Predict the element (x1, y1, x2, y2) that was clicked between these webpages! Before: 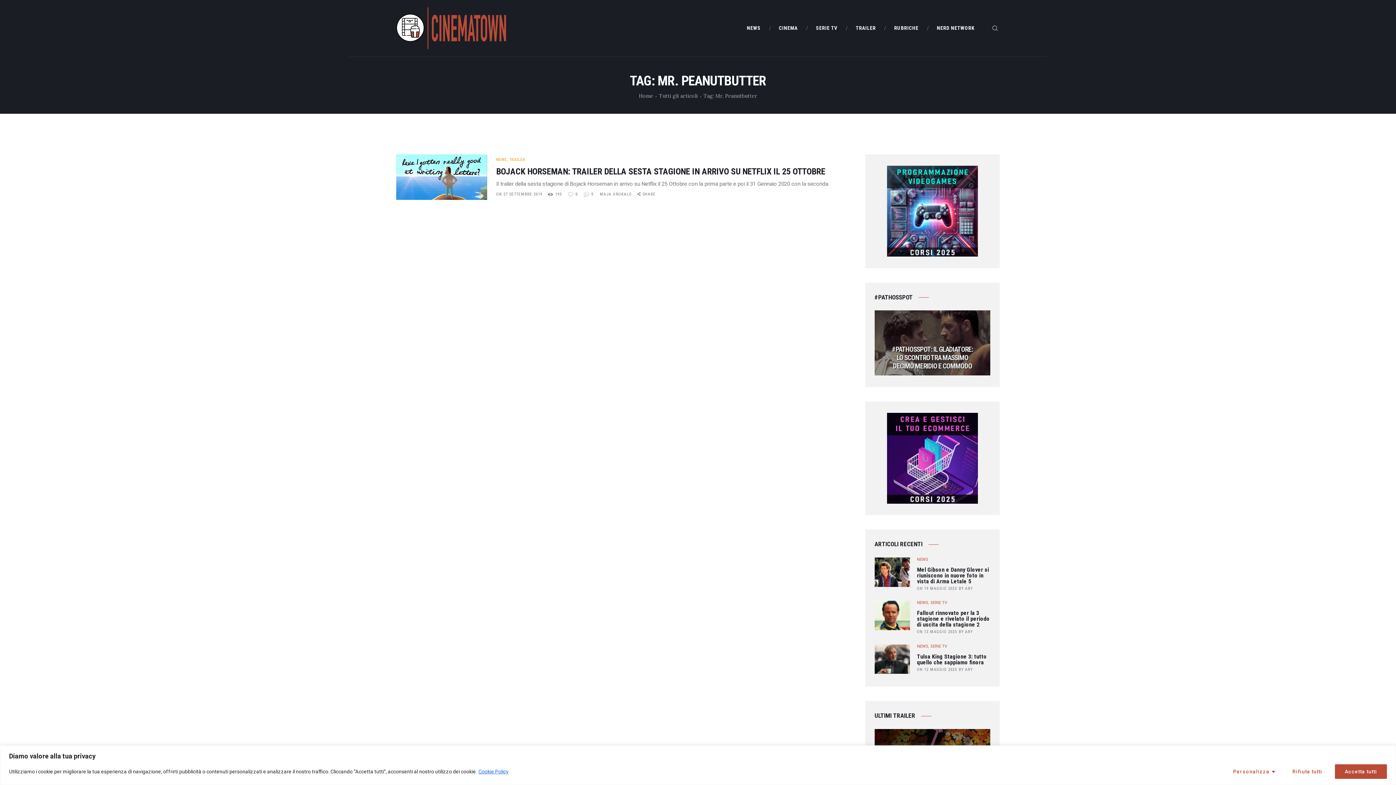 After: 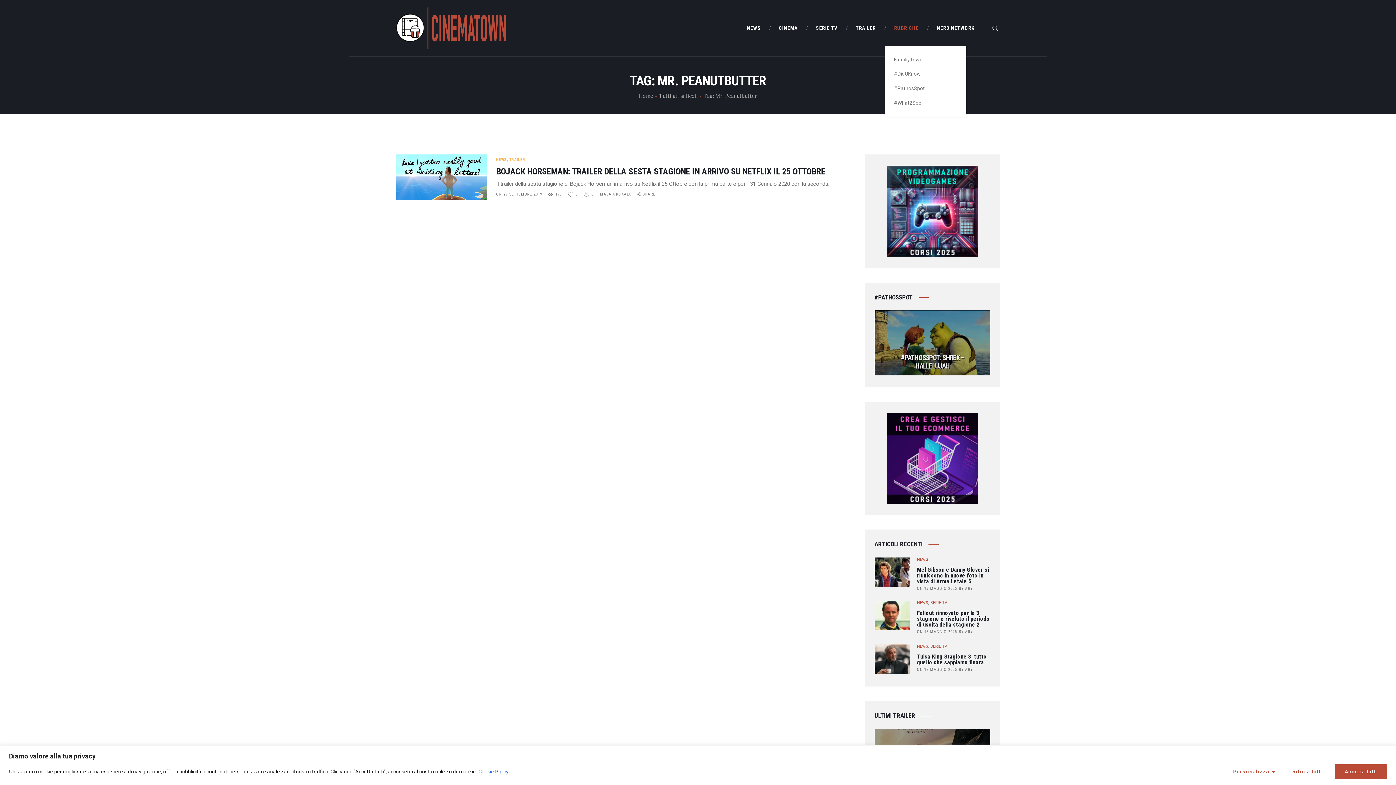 Action: label: RUBRICHE bbox: (885, 19, 927, 37)